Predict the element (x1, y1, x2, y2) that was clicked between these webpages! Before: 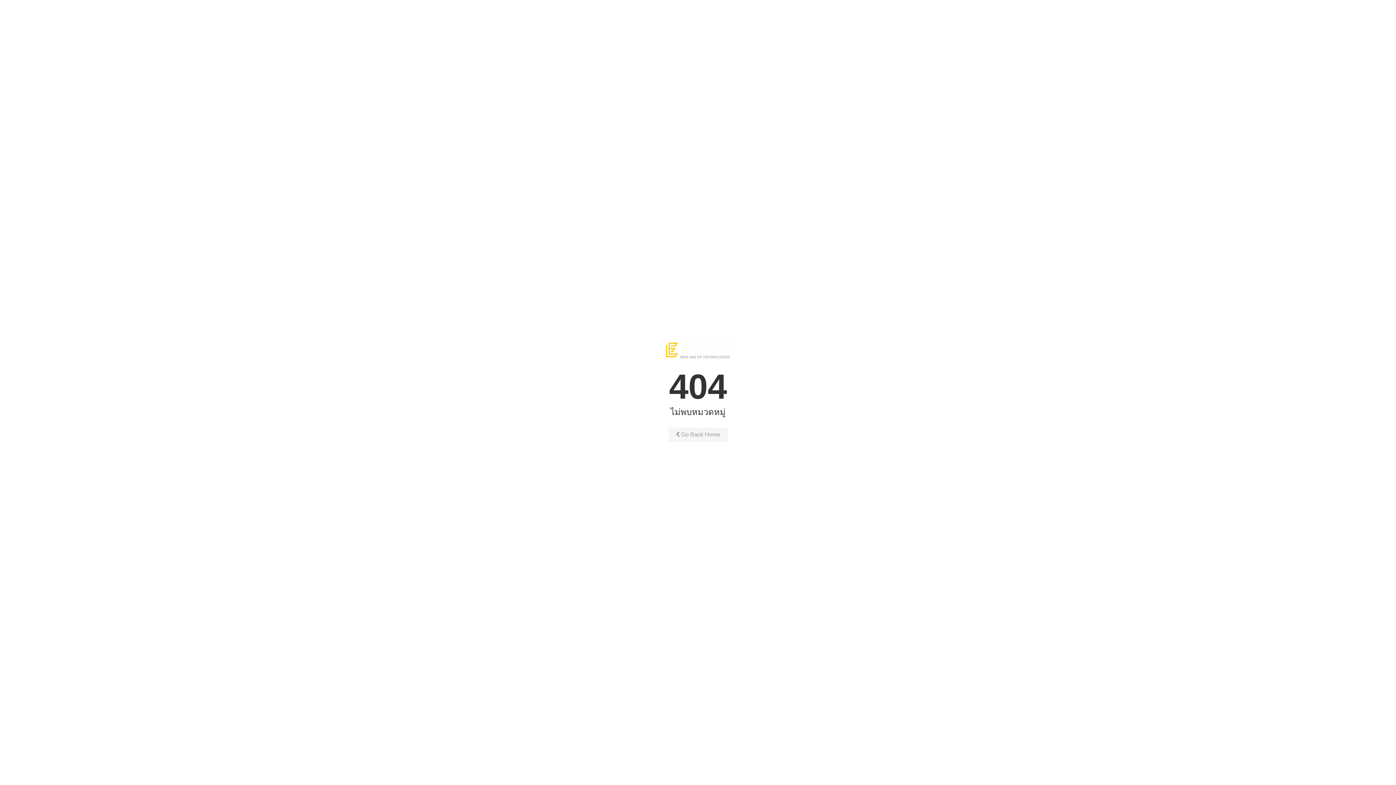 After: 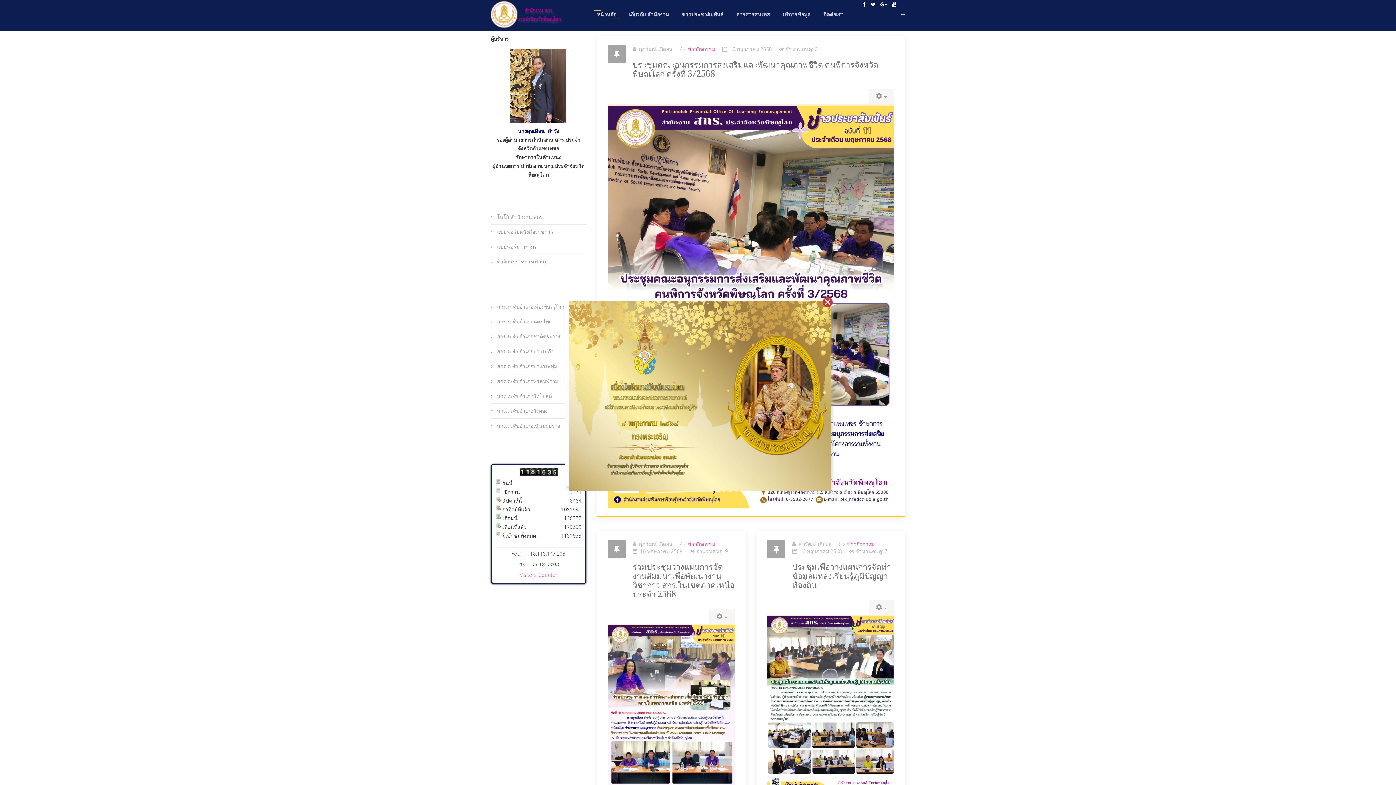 Action: bbox: (668, 427, 727, 442) label:  Go Back Home